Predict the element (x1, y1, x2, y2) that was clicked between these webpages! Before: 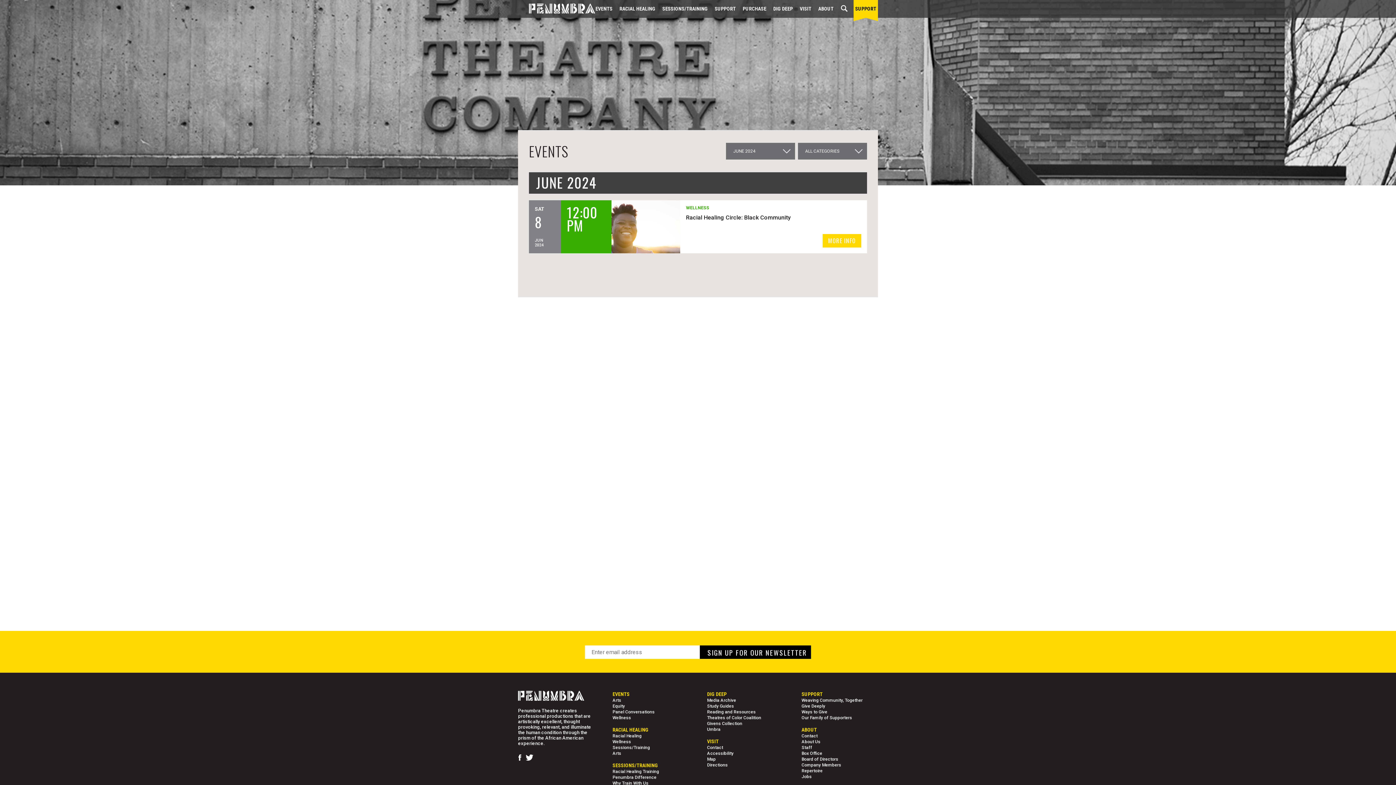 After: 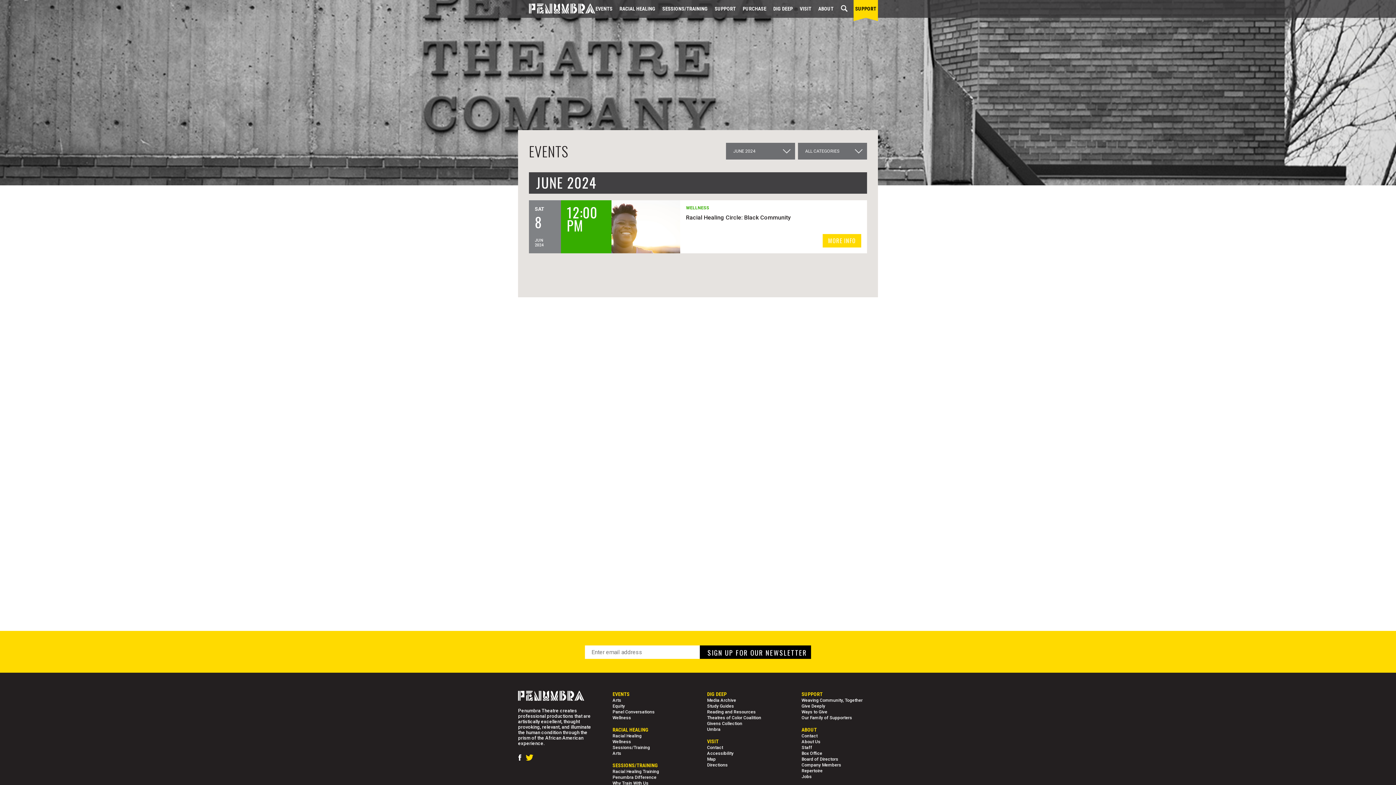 Action: bbox: (525, 753, 537, 762)